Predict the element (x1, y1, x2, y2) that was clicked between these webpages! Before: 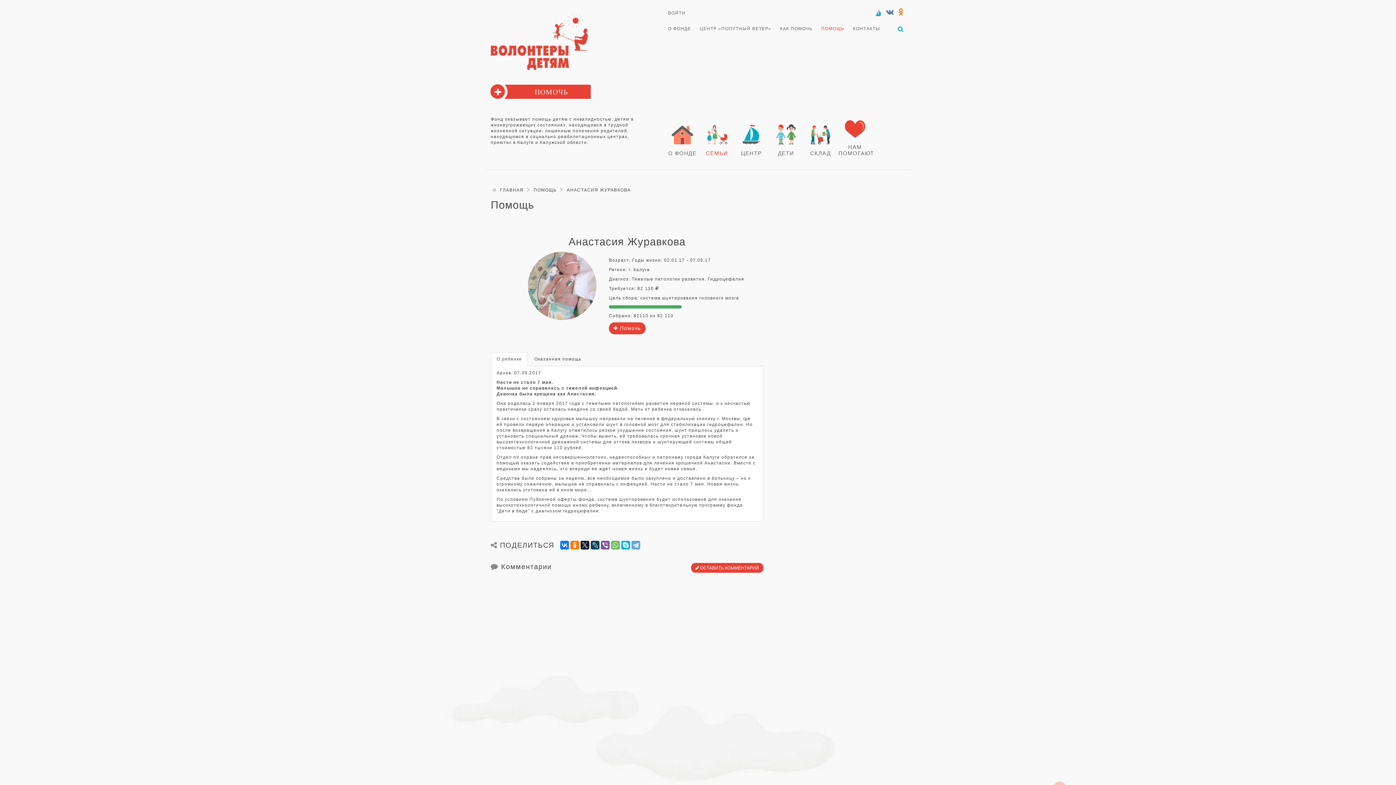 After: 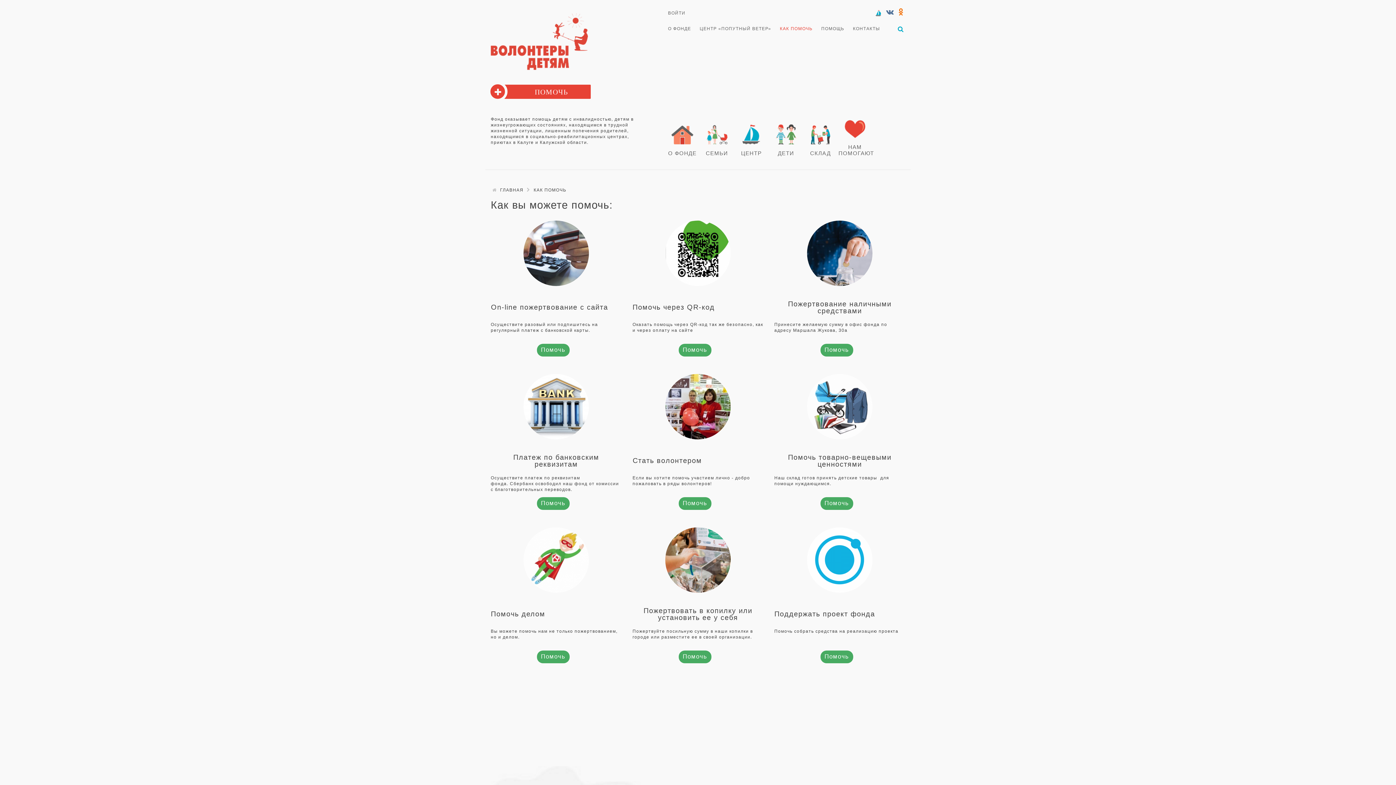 Action: label: КАК ПОМОЧЬ bbox: (780, 26, 812, 31)